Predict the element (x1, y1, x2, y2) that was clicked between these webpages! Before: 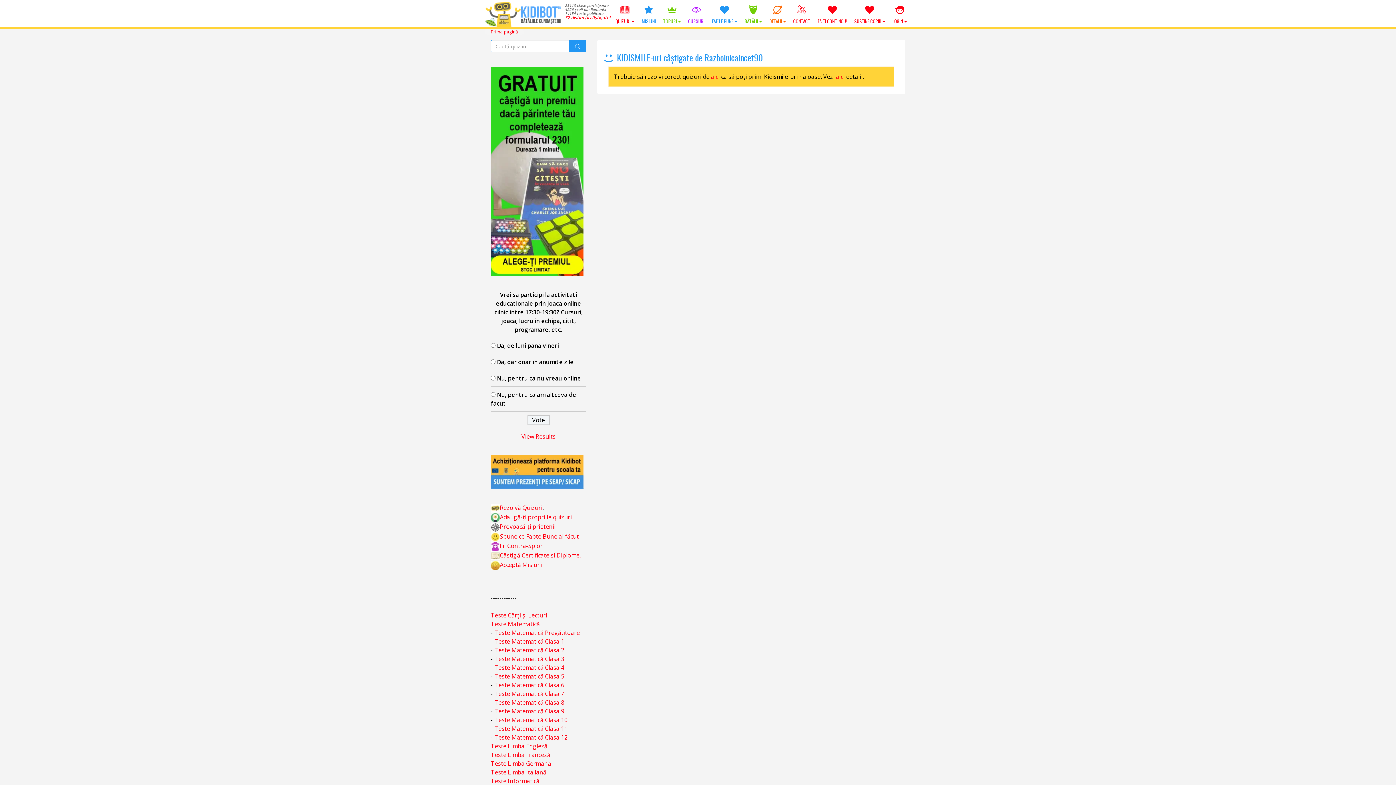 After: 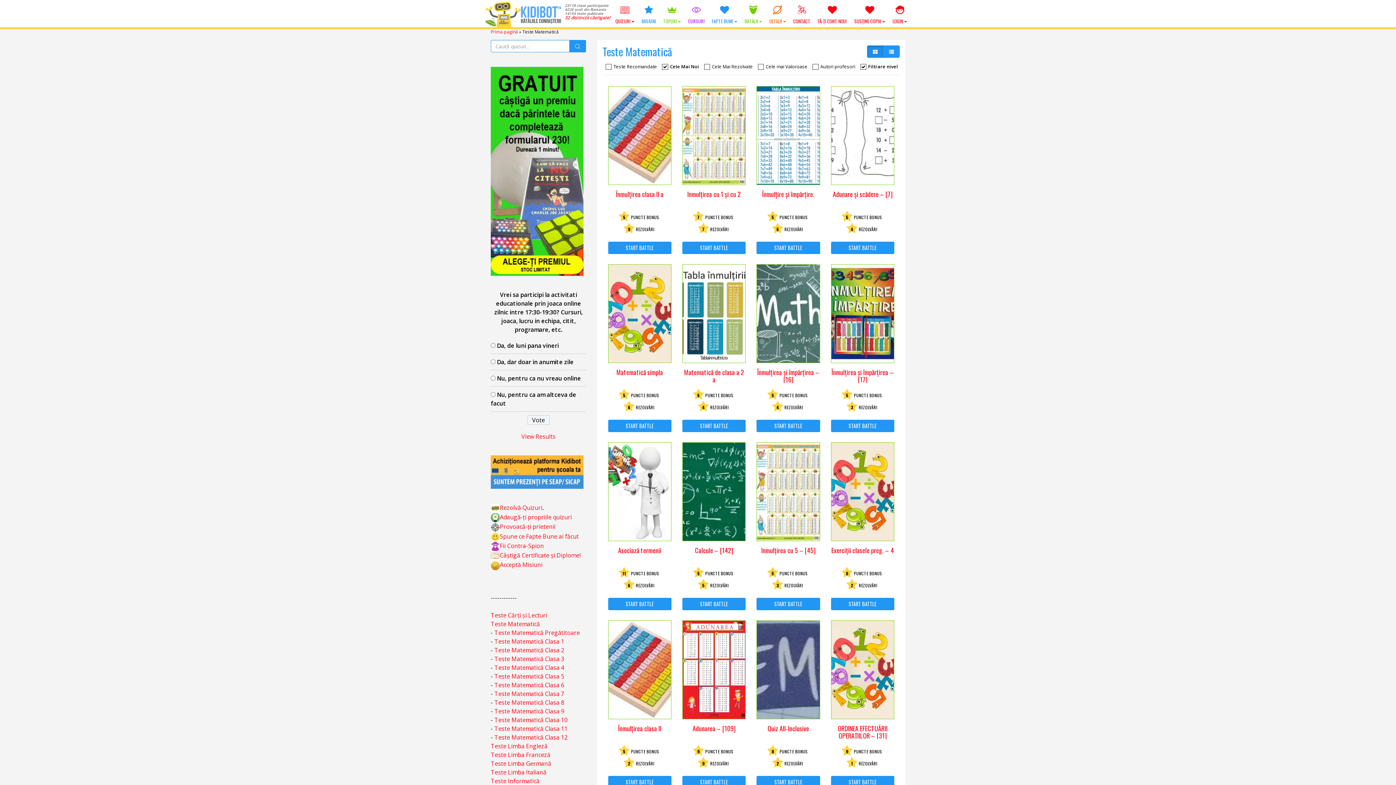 Action: bbox: (490, 620, 540, 628) label: Teste Matematică